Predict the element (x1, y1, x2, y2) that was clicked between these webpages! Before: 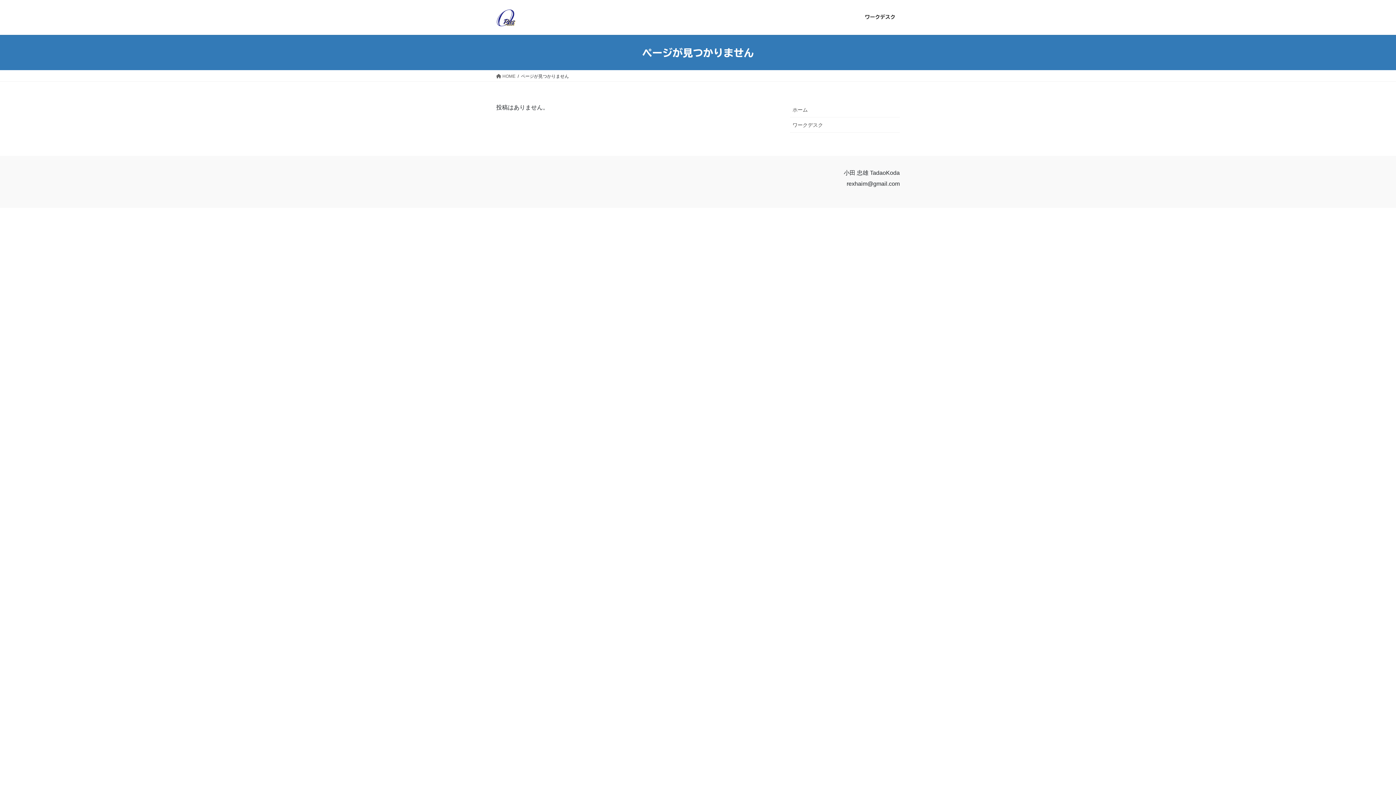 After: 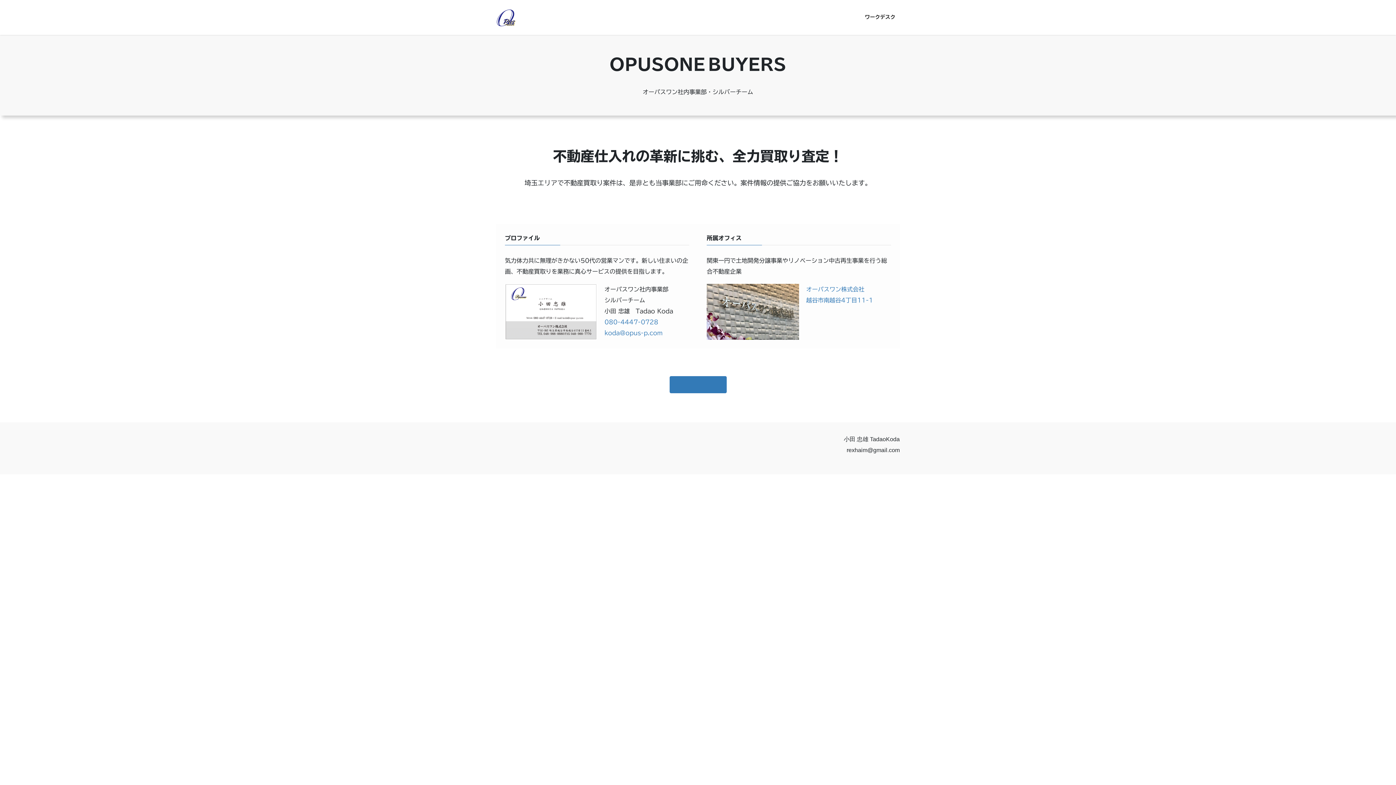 Action: bbox: (790, 102, 900, 117) label: ホーム